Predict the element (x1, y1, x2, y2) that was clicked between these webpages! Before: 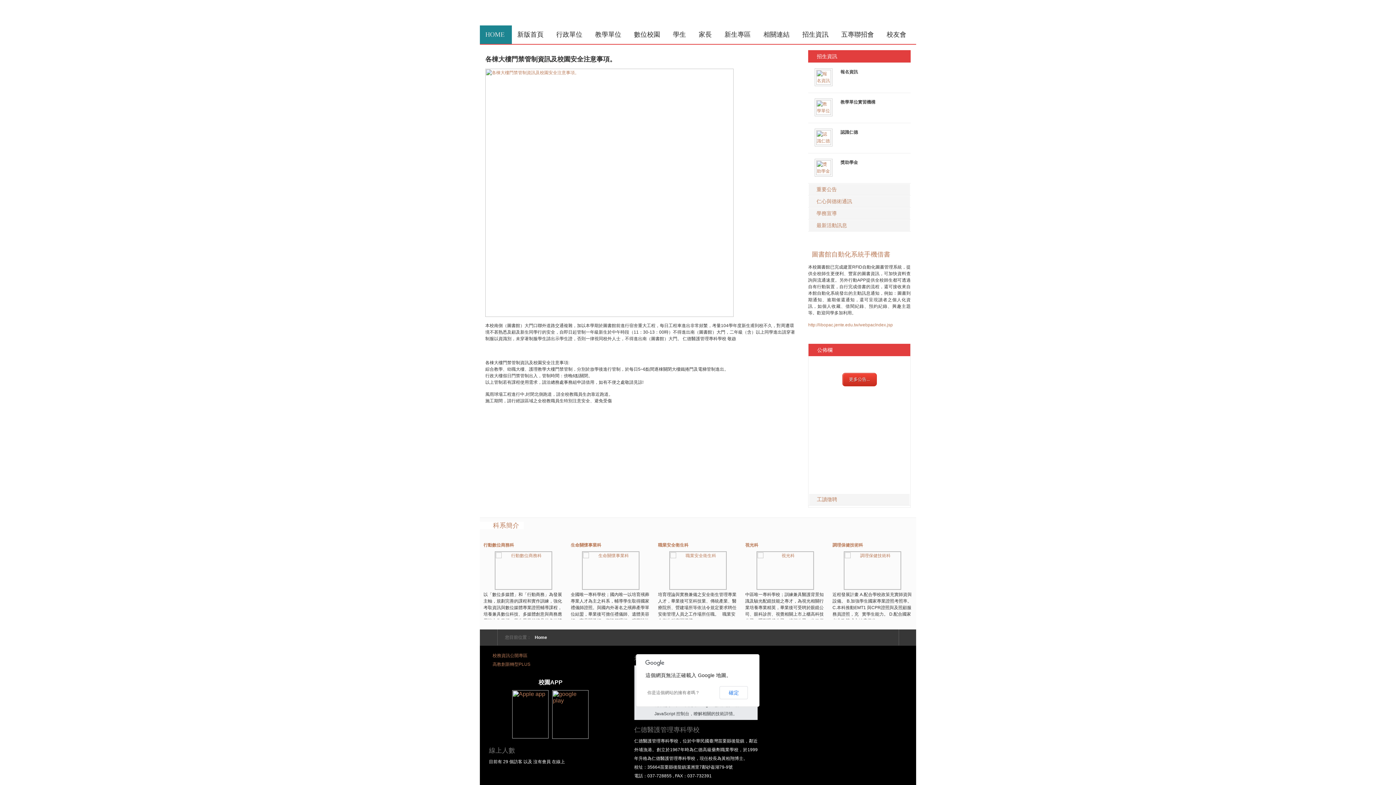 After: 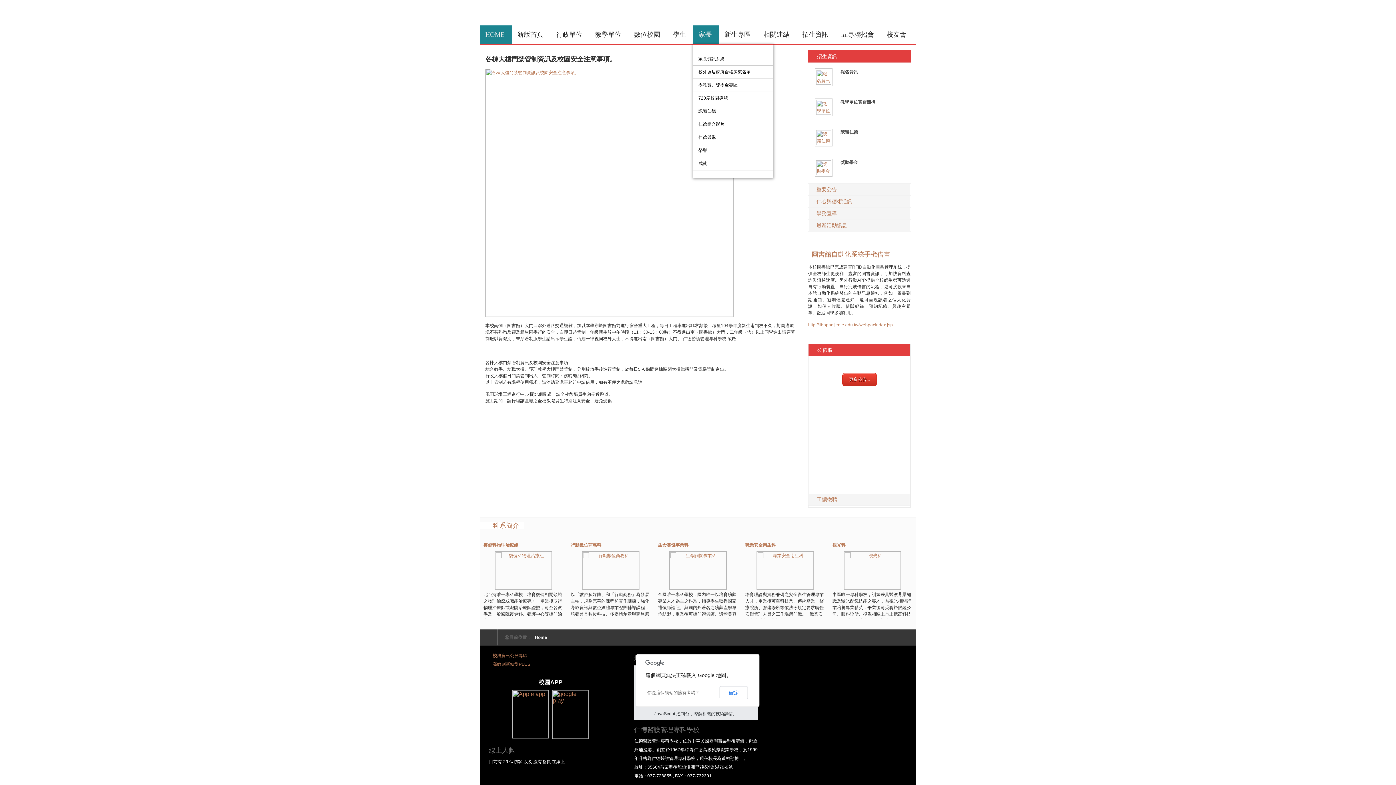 Action: label: 家長 bbox: (693, 25, 719, 44)